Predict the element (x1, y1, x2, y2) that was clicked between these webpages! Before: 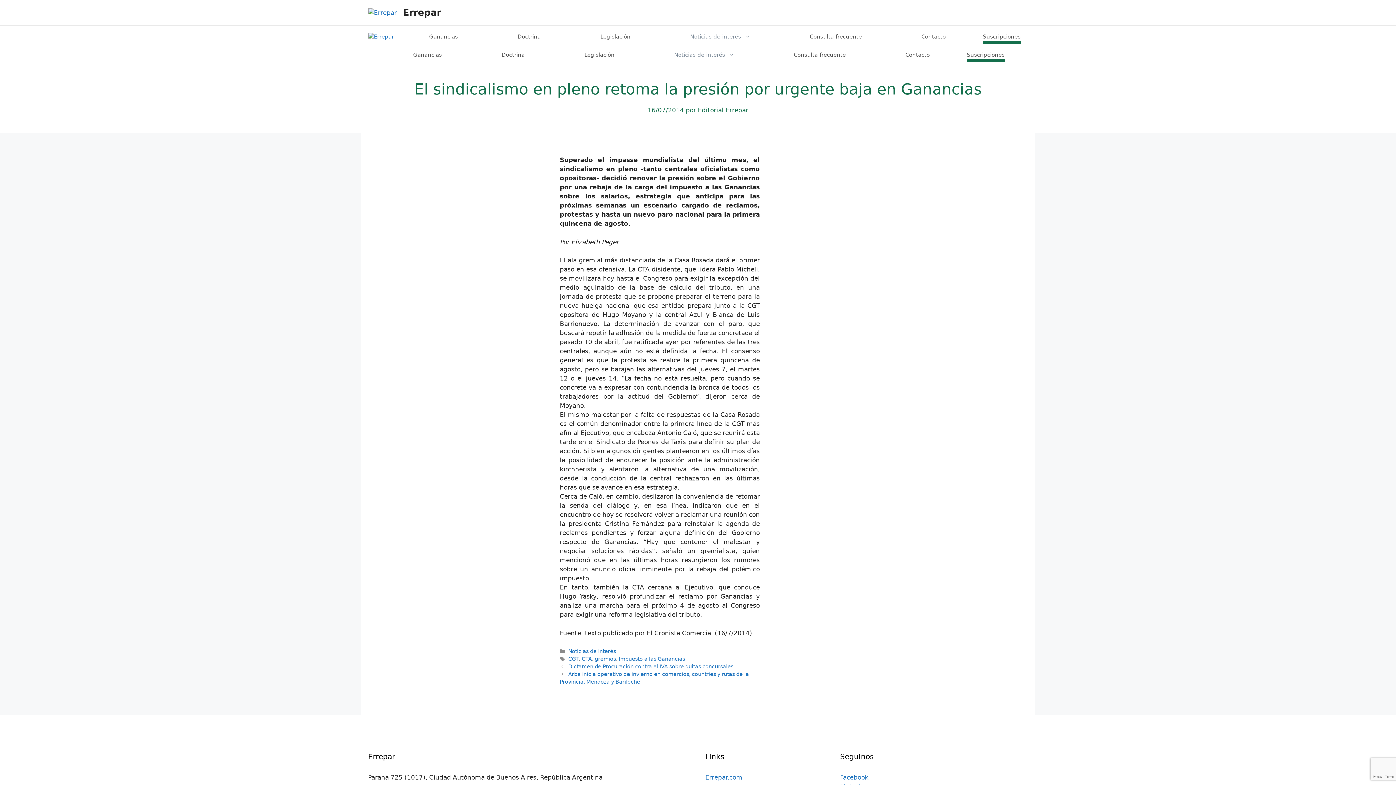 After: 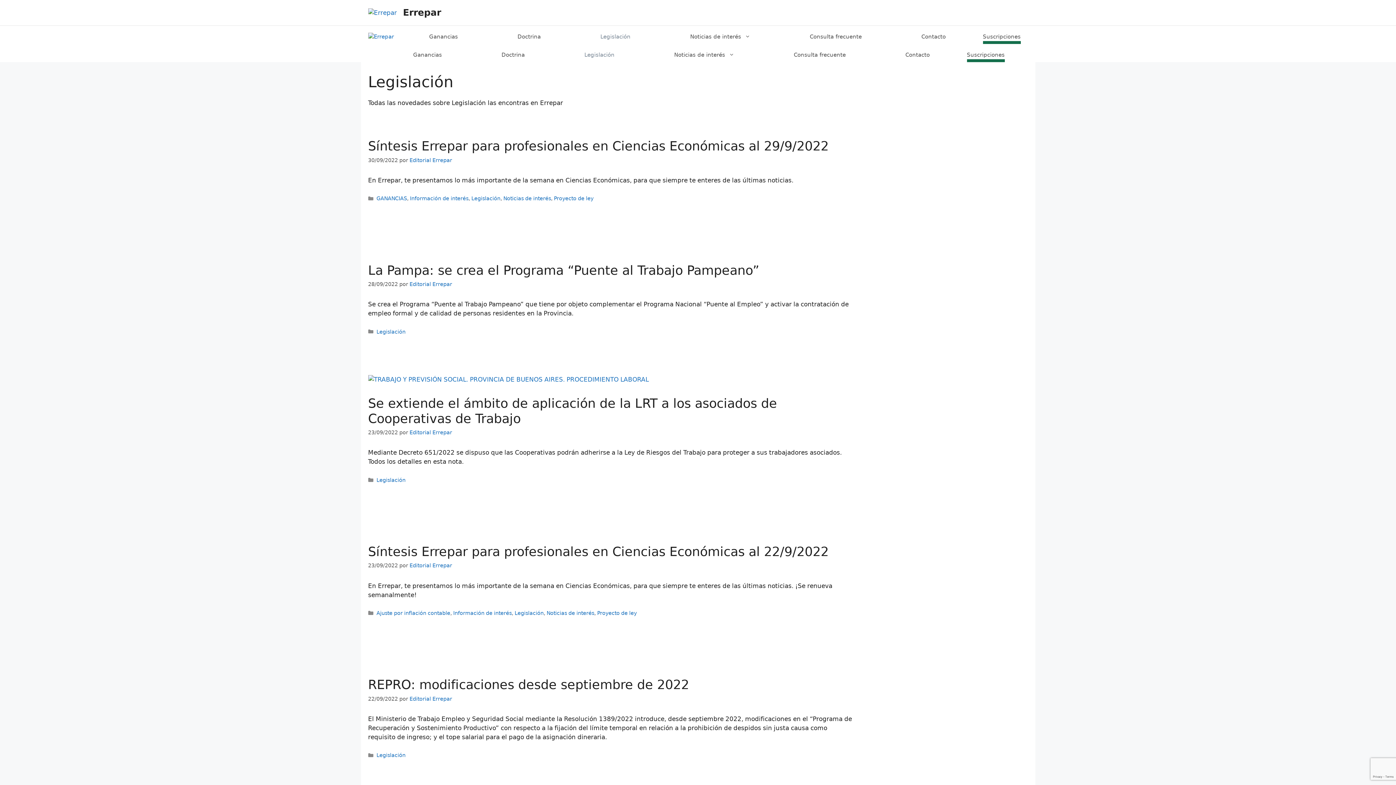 Action: label: Legislación bbox: (554, 47, 644, 62)